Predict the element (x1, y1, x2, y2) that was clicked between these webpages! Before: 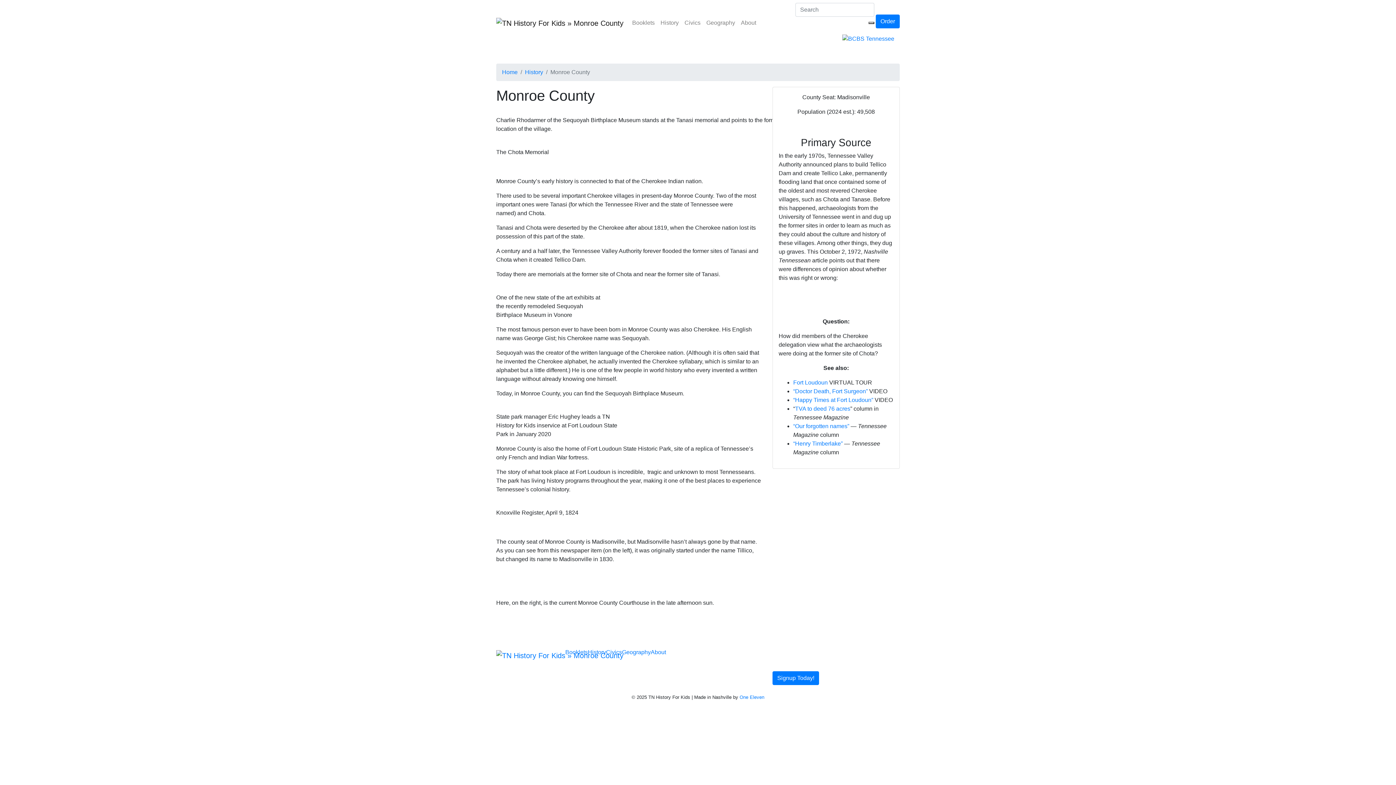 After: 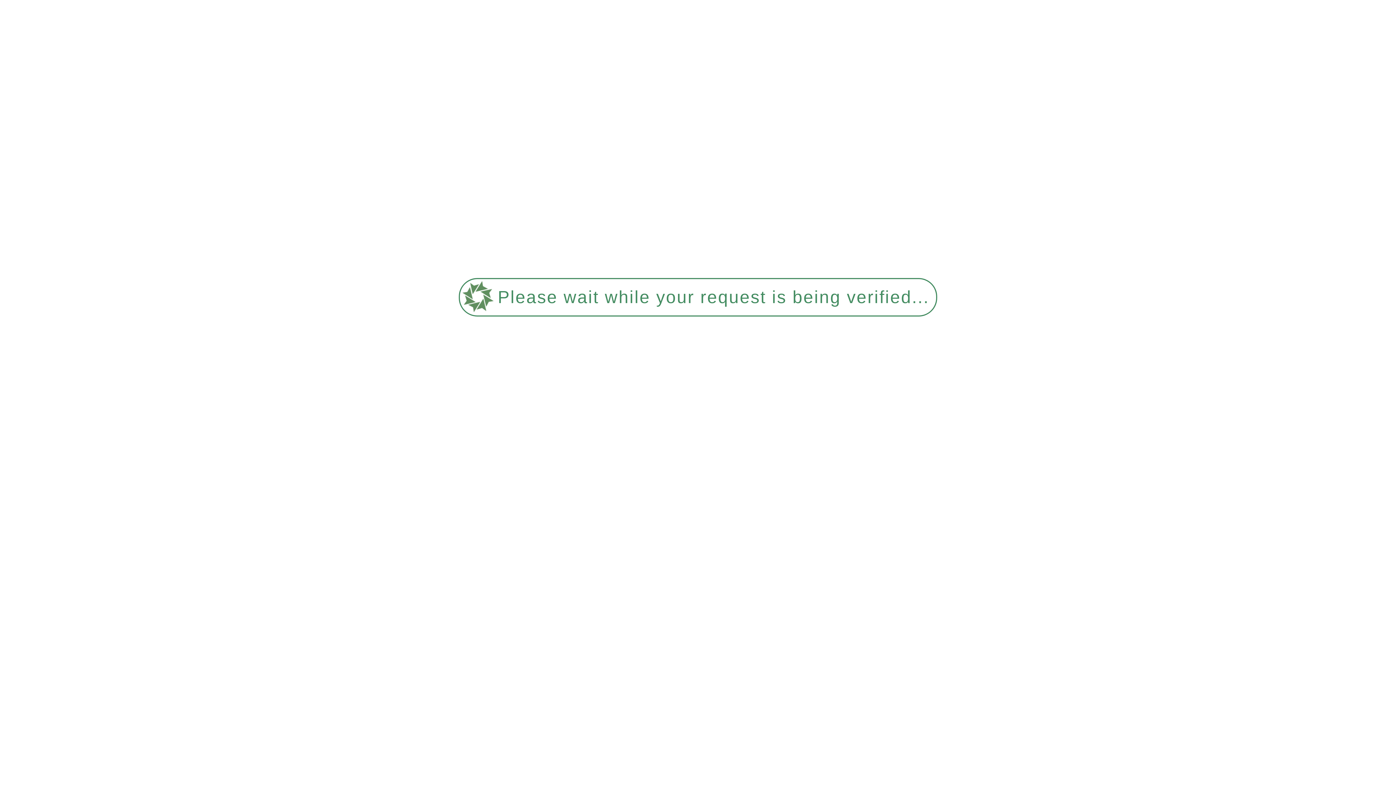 Action: bbox: (496, 15, 623, 30)